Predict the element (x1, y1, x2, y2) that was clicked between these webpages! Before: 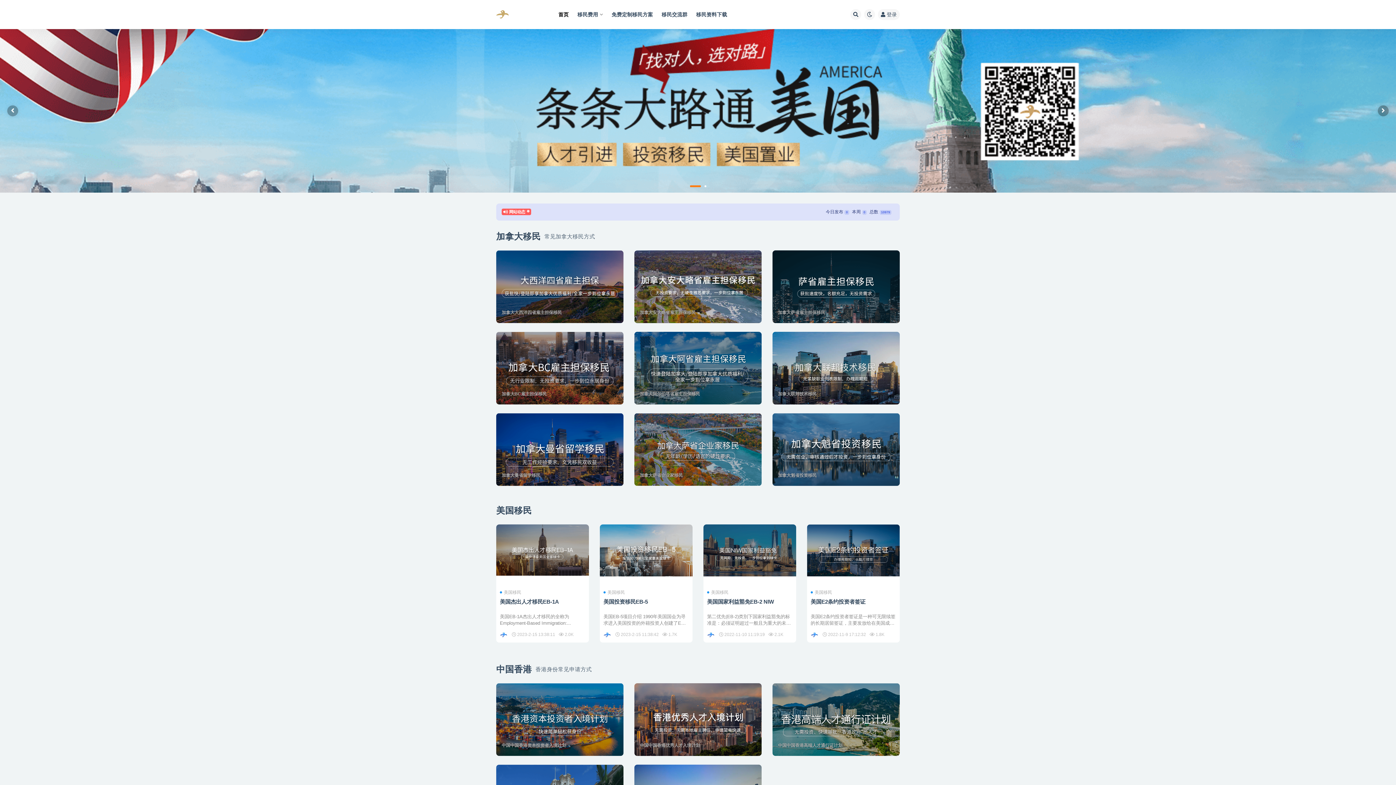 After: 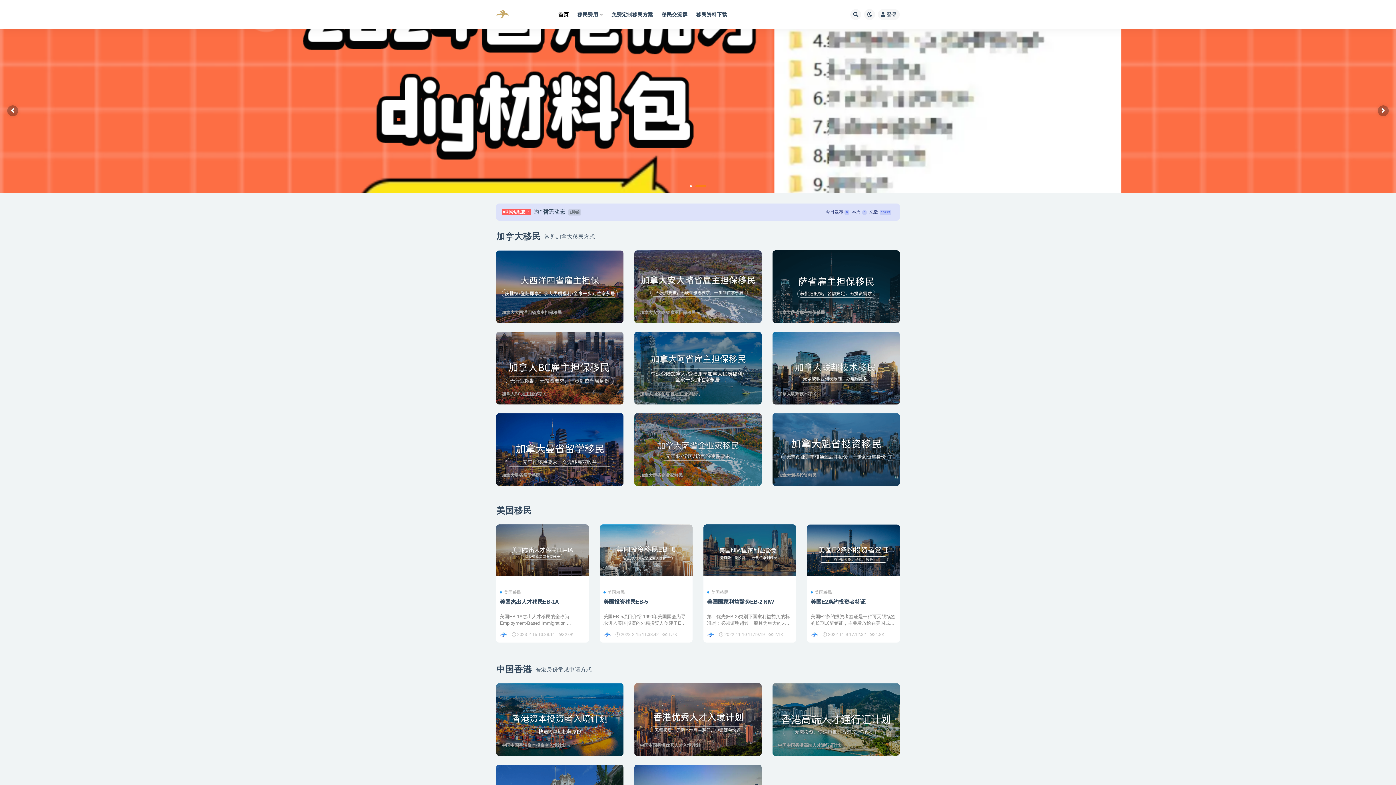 Action: label: 移民交流群 bbox: (661, 0, 687, 29)